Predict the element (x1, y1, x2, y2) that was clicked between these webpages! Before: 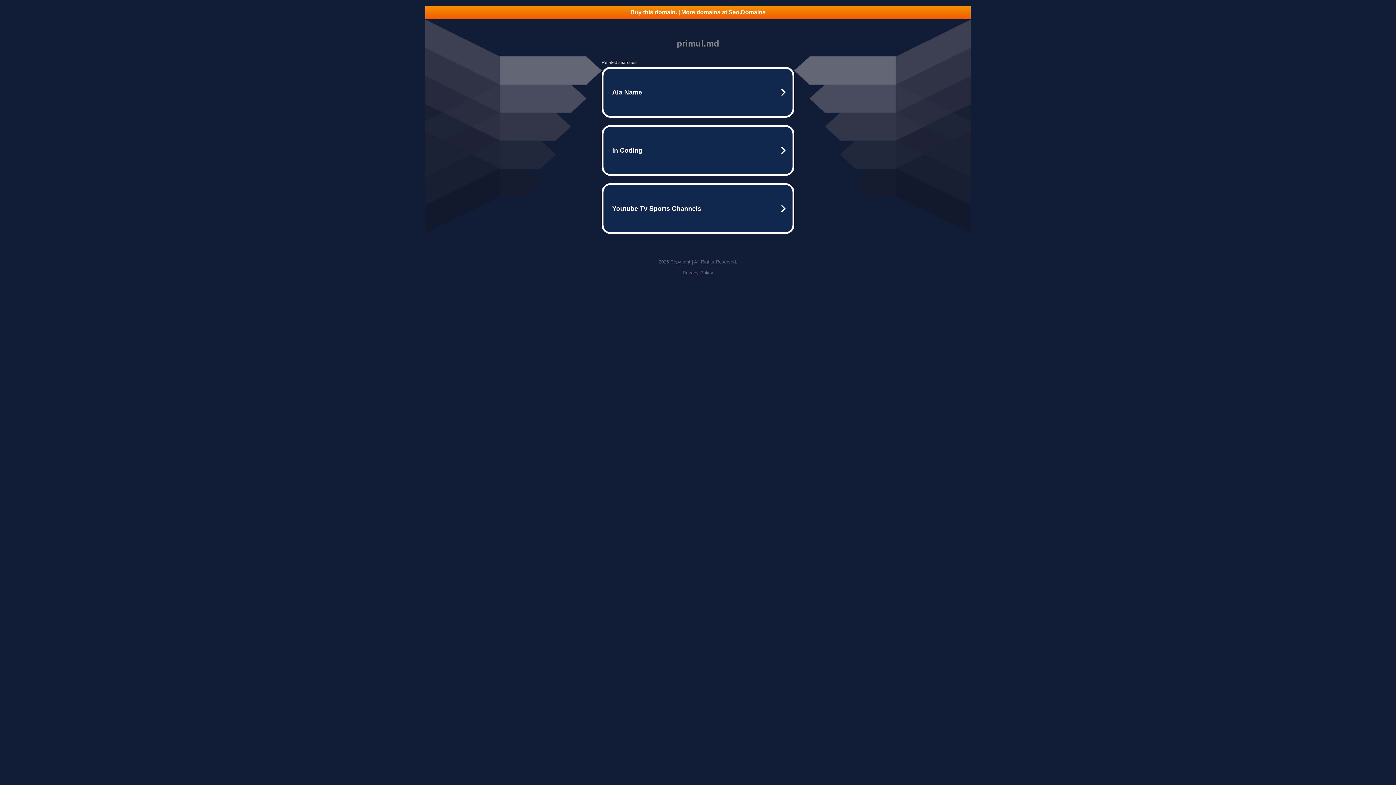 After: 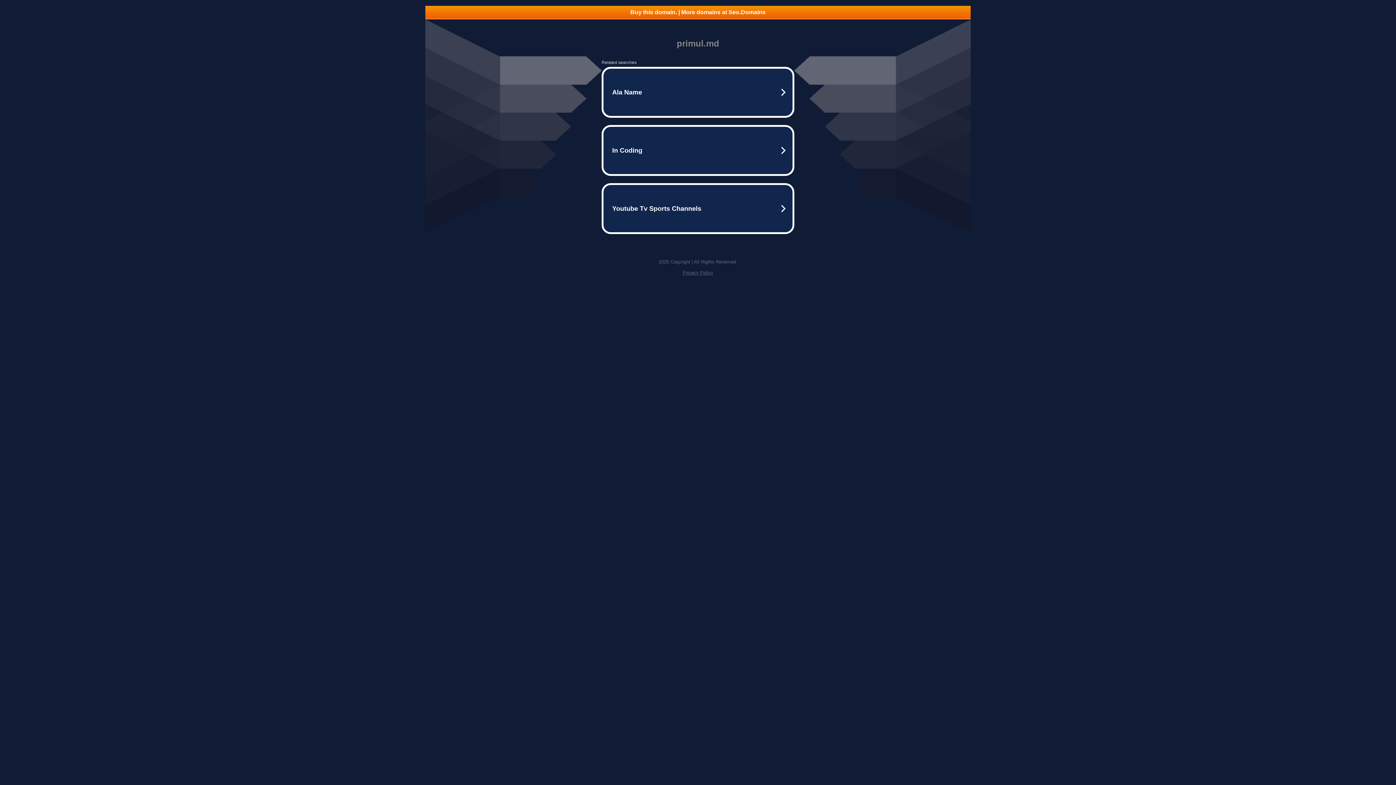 Action: bbox: (682, 270, 713, 275) label: Privacy Policy